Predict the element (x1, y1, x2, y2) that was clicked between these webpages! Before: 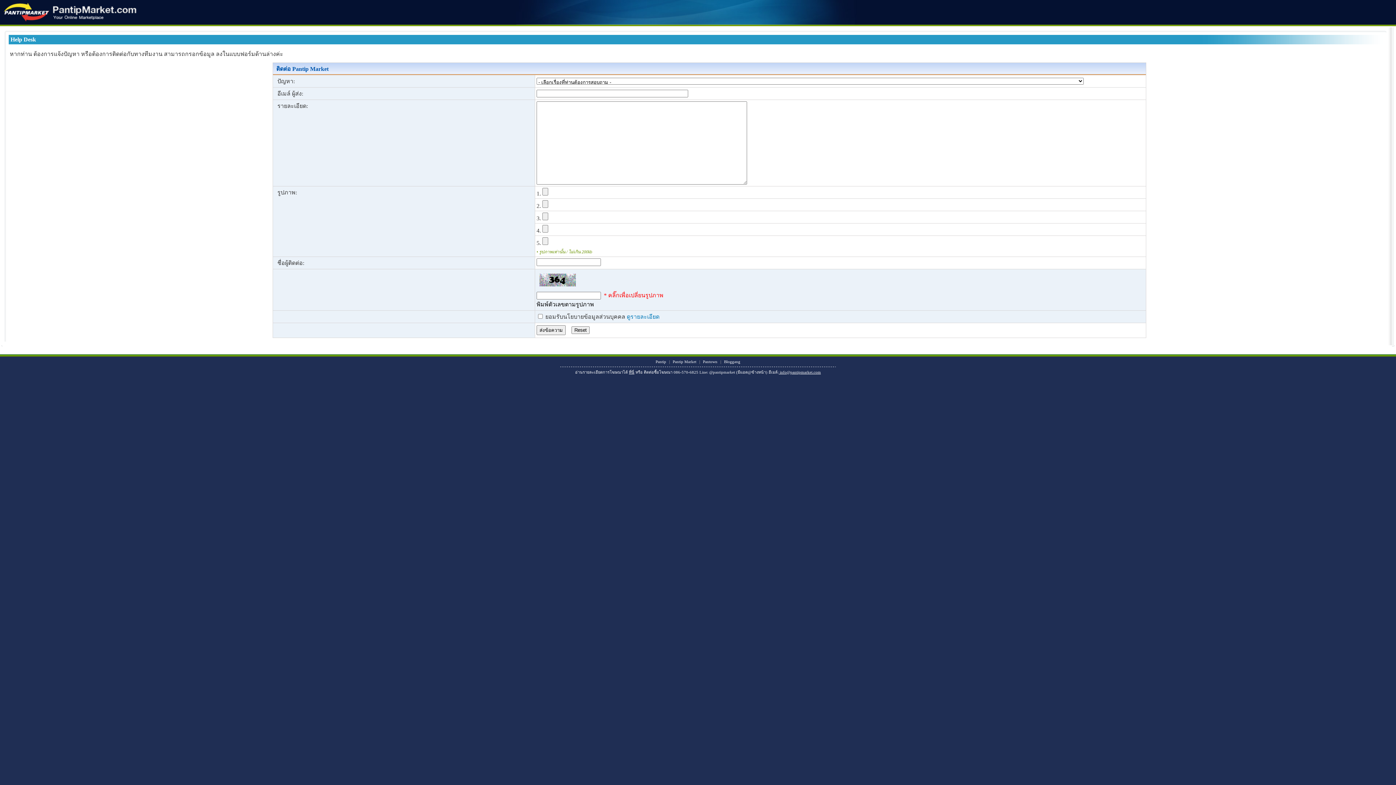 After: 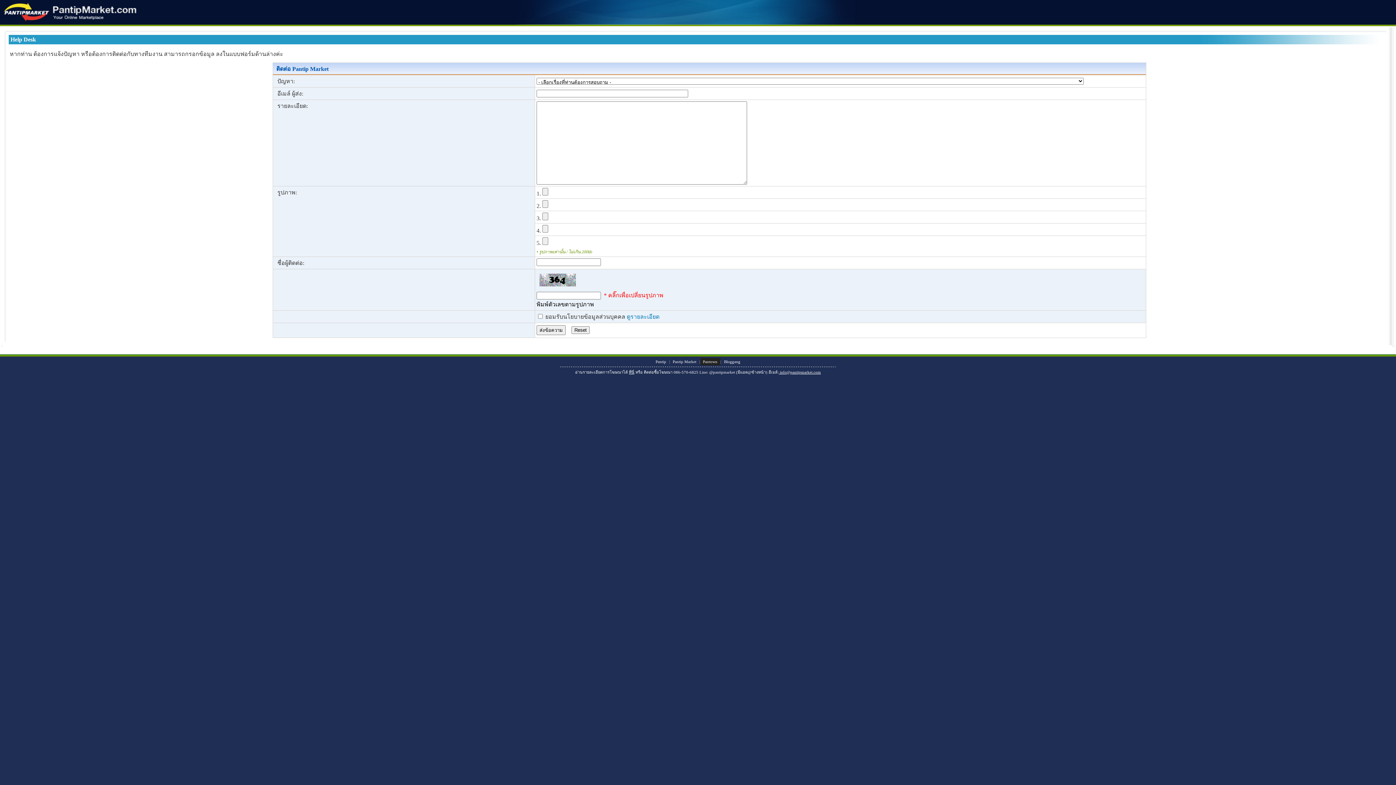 Action: label: Pantown bbox: (700, 358, 720, 365)